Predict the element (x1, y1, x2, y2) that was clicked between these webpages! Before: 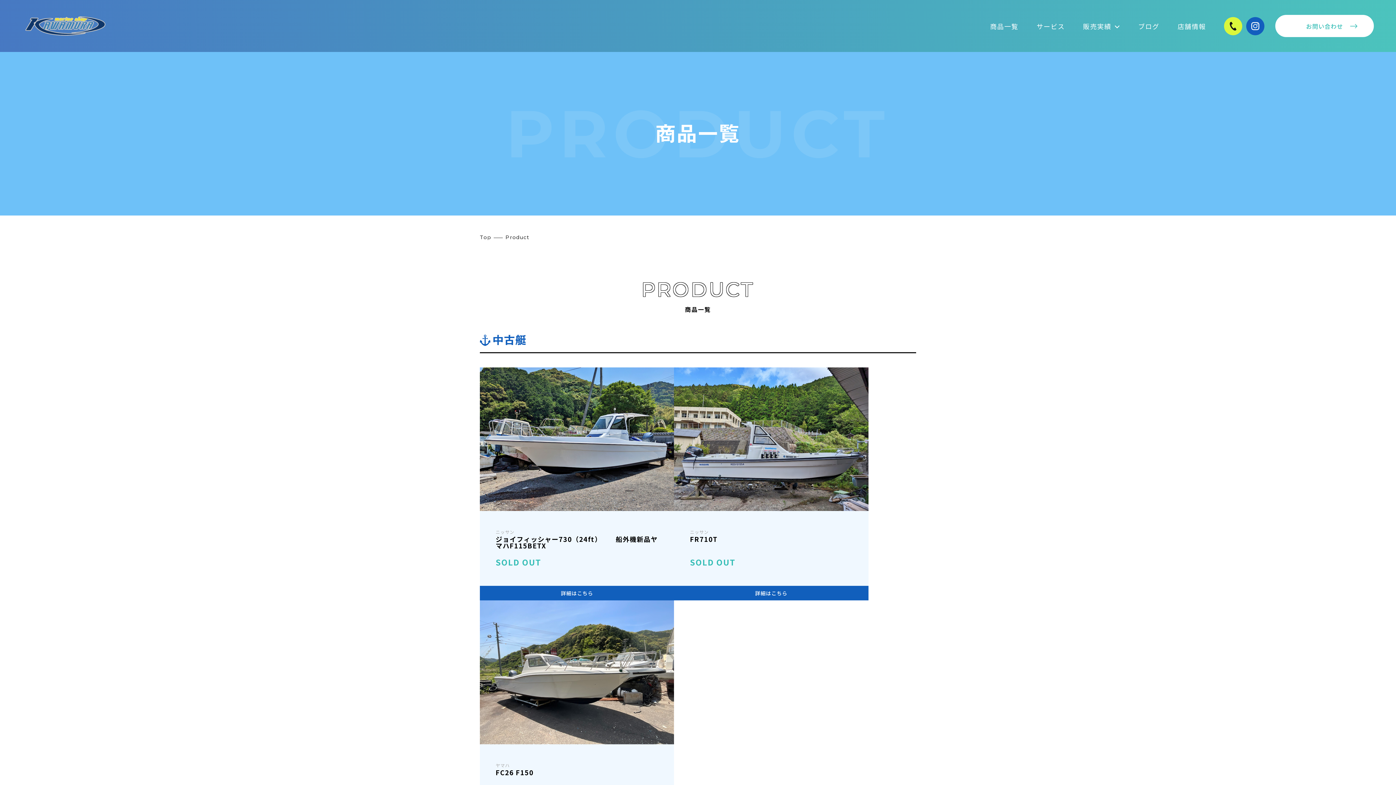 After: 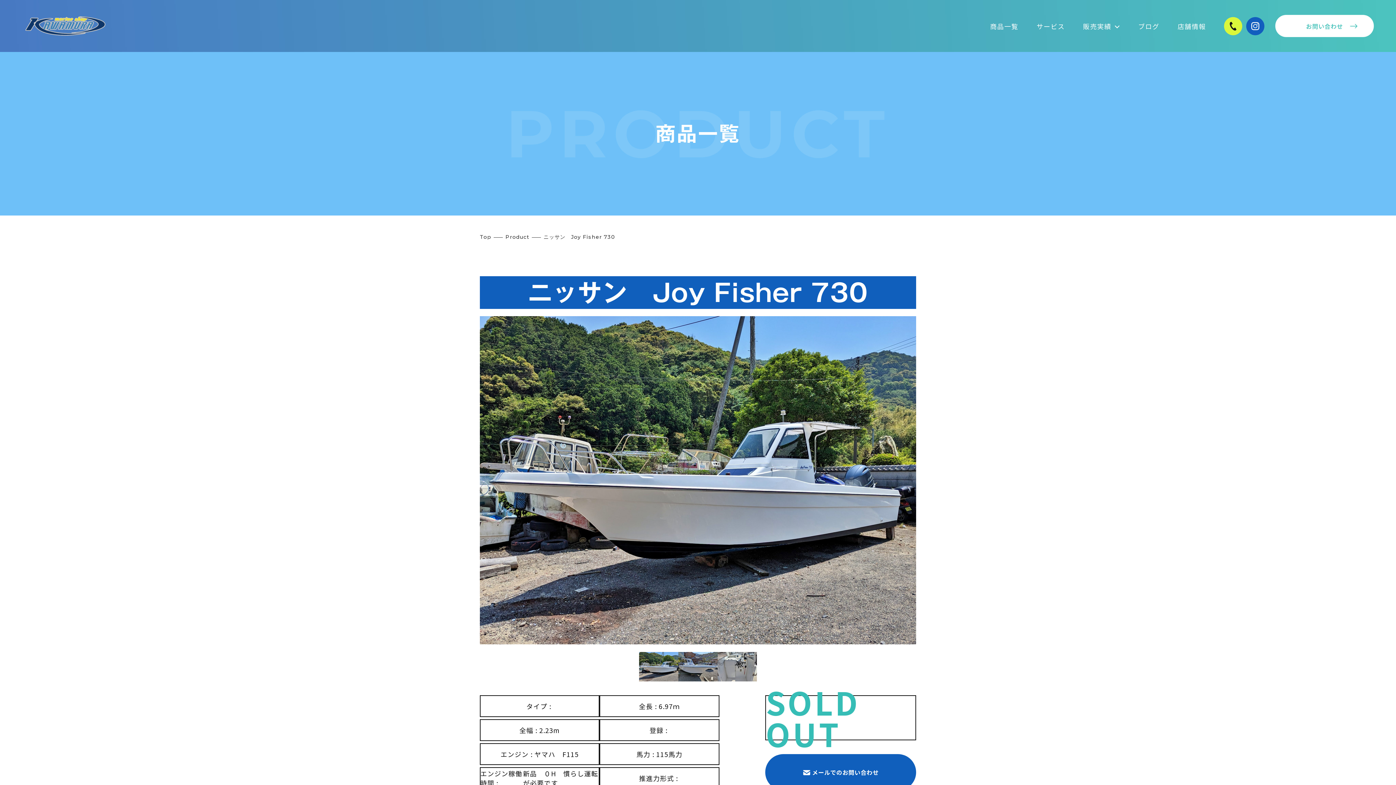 Action: bbox: (480, 586, 674, 600) label: 詳細はこちら